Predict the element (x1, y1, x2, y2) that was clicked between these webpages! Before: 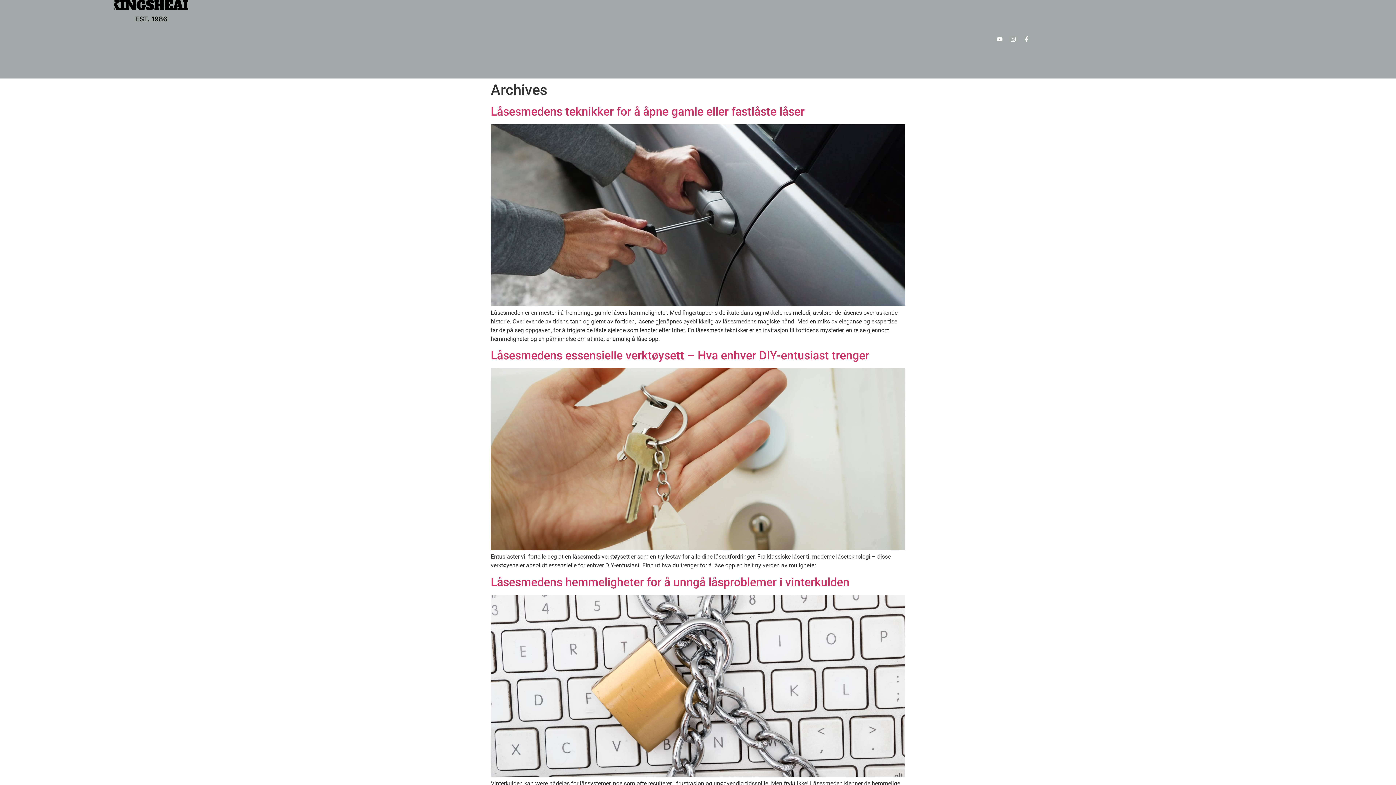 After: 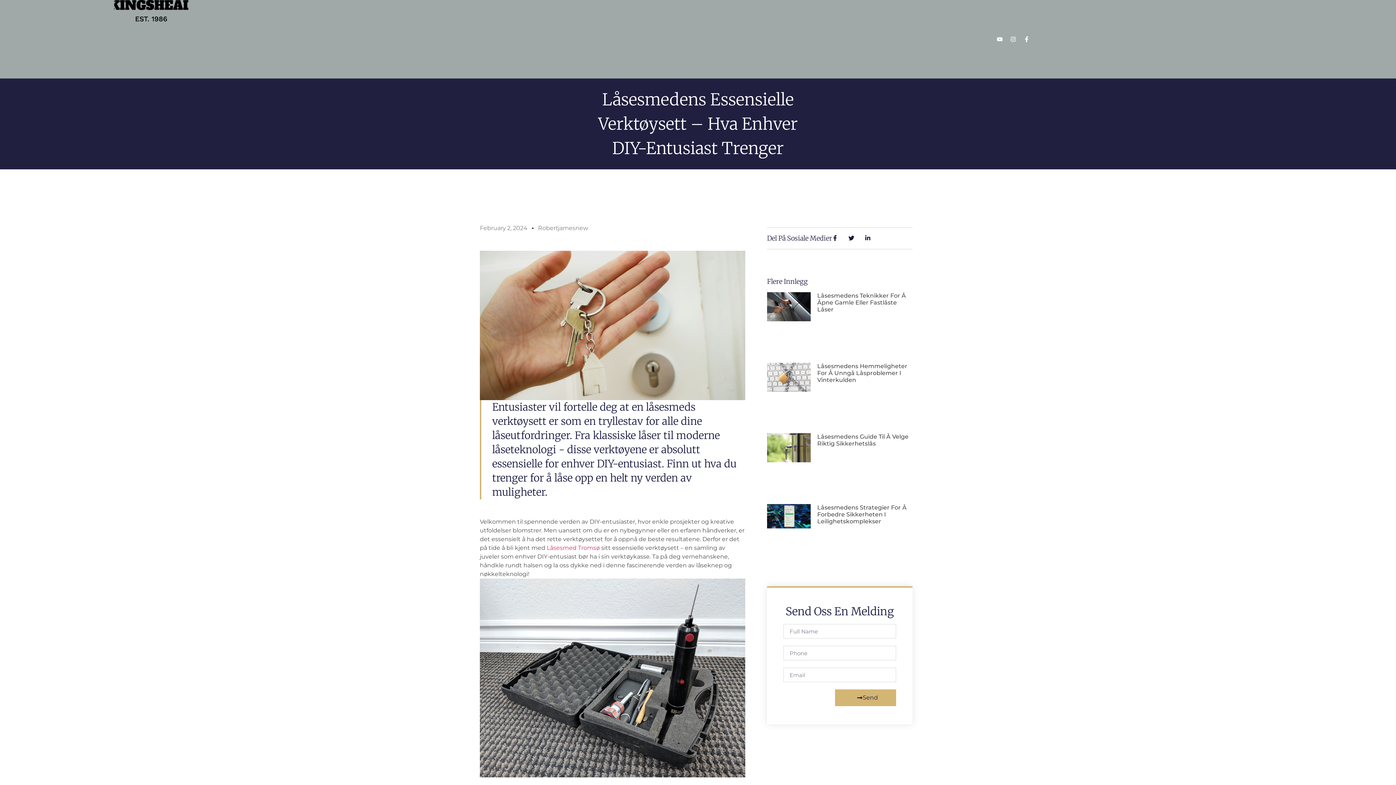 Action: label: Låsesmedens essensielle verktøysett – Hva enhver DIY-entusiast trenger bbox: (490, 348, 869, 362)